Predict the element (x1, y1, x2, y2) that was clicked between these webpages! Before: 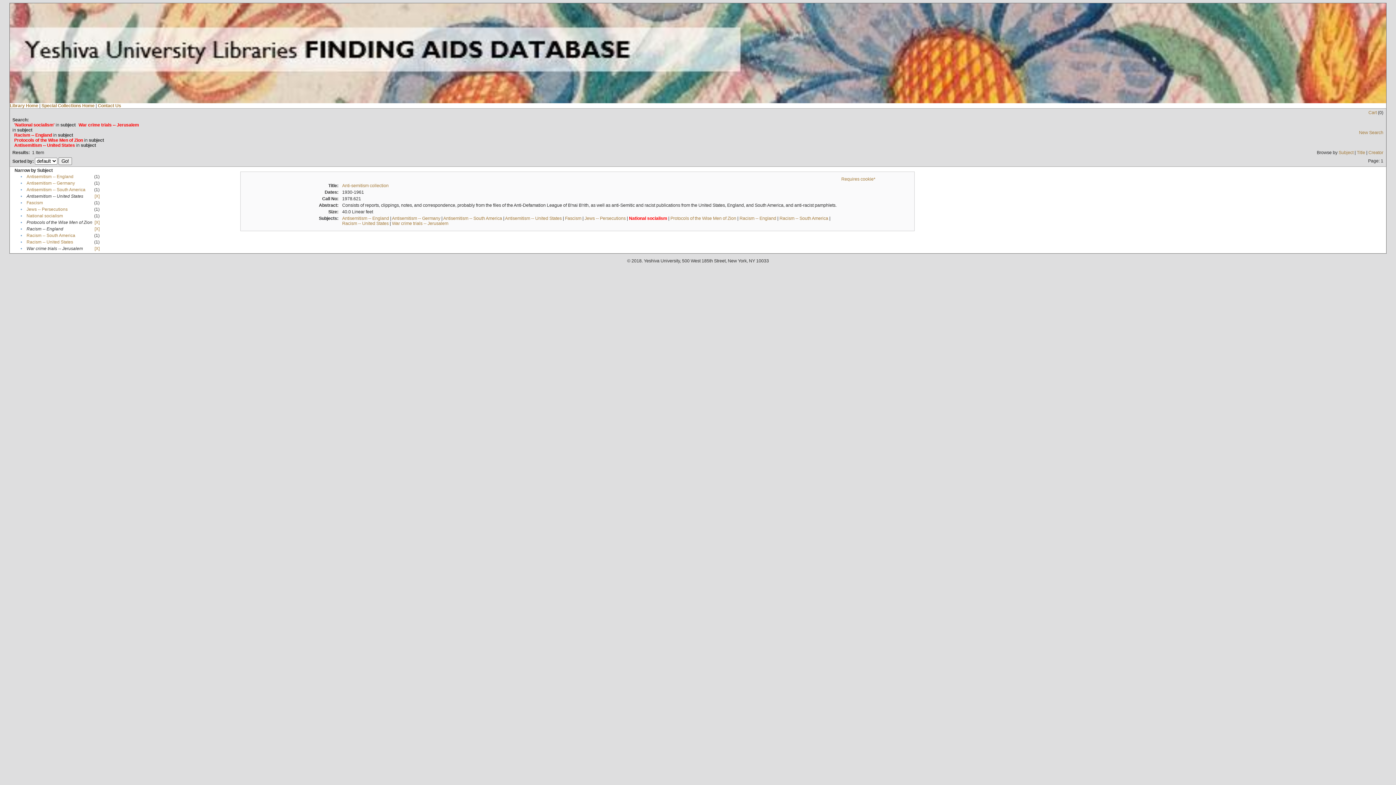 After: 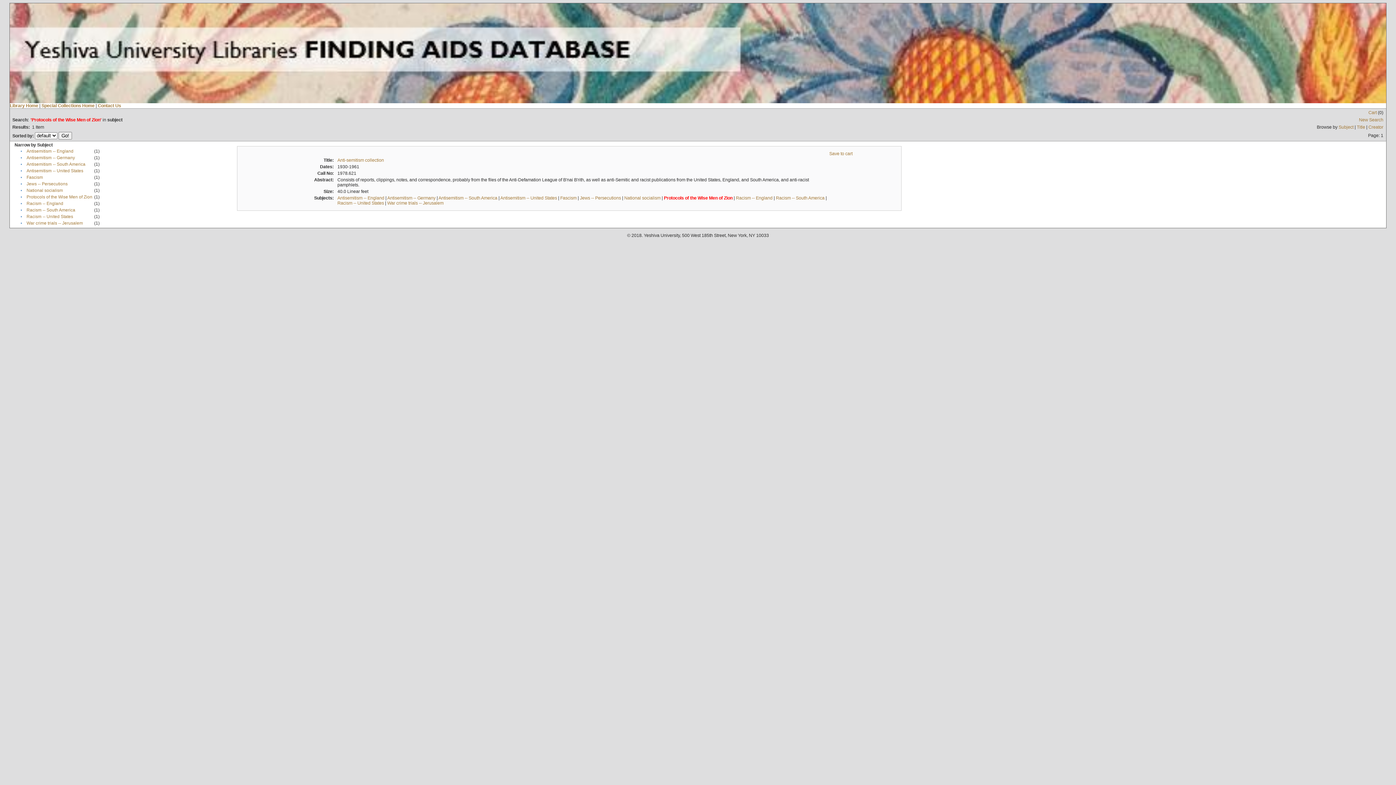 Action: label: Protocols of the Wise Men of Zion bbox: (670, 216, 736, 221)